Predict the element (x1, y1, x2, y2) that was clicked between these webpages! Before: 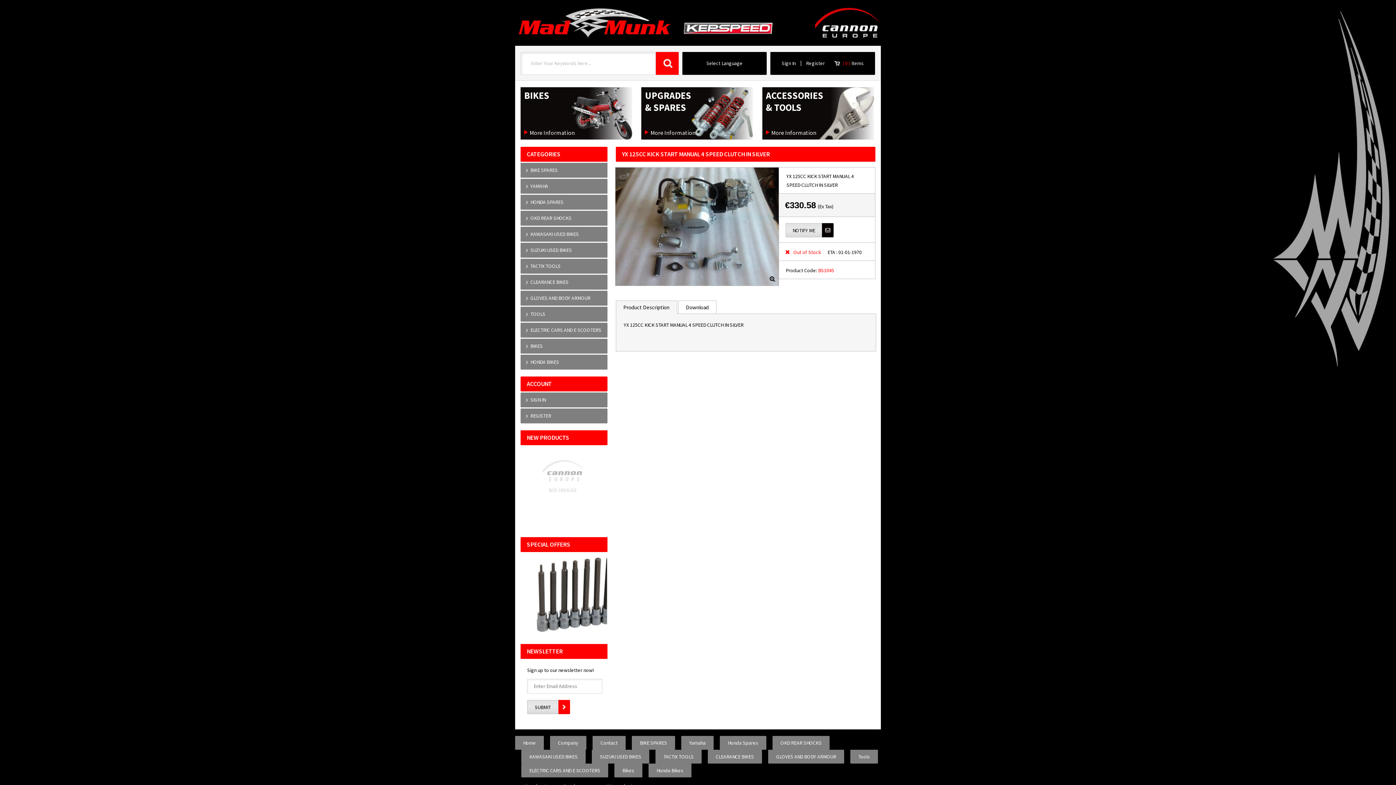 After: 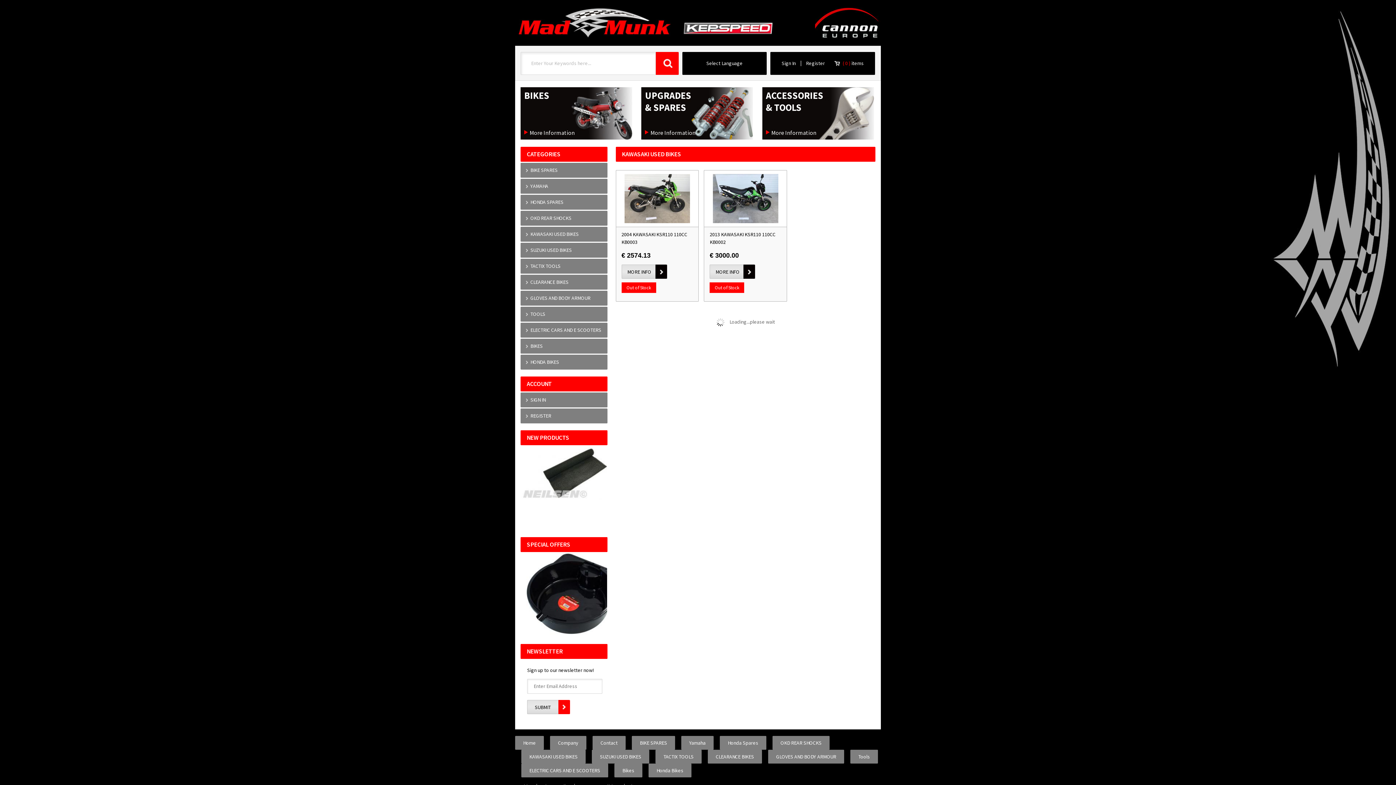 Action: label: KAWASAKI USED BIKES bbox: (521, 750, 585, 764)